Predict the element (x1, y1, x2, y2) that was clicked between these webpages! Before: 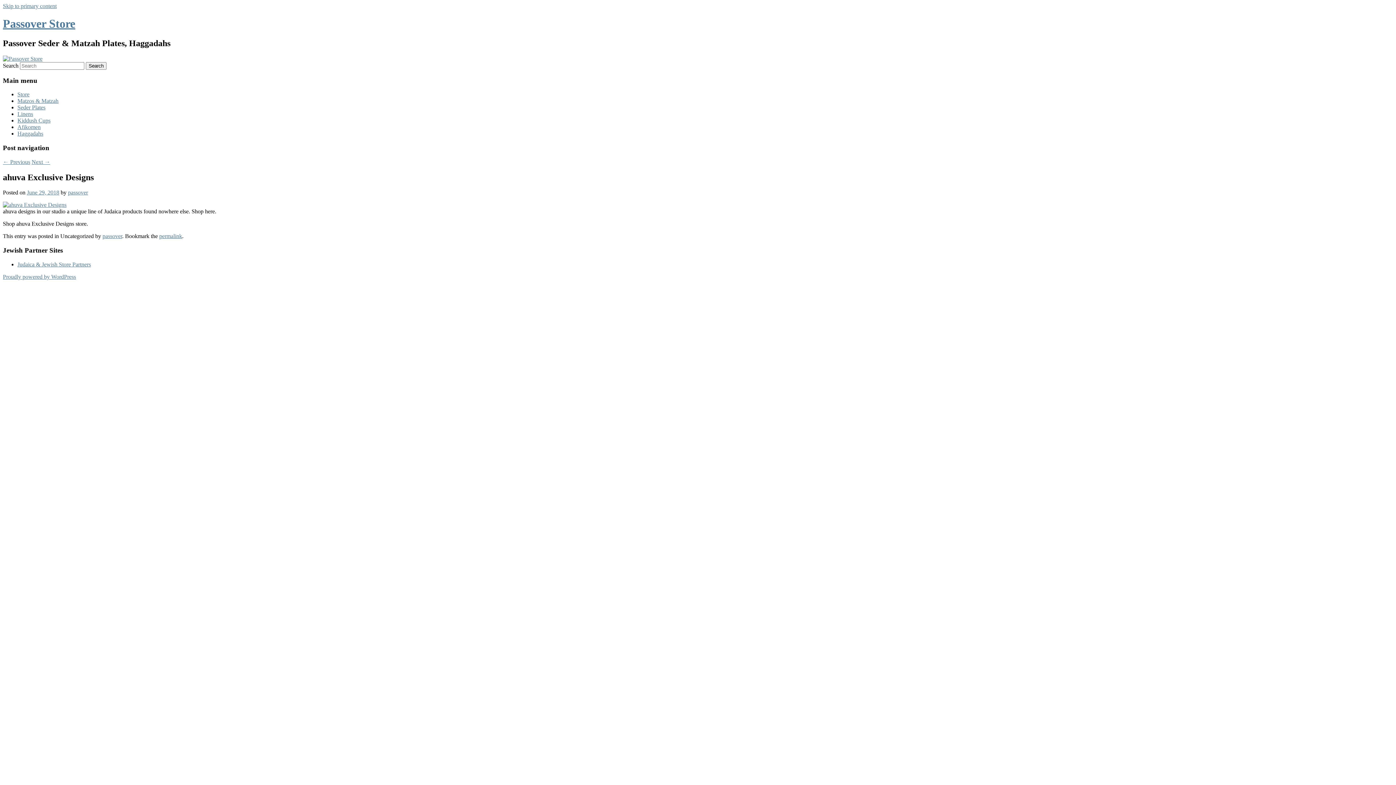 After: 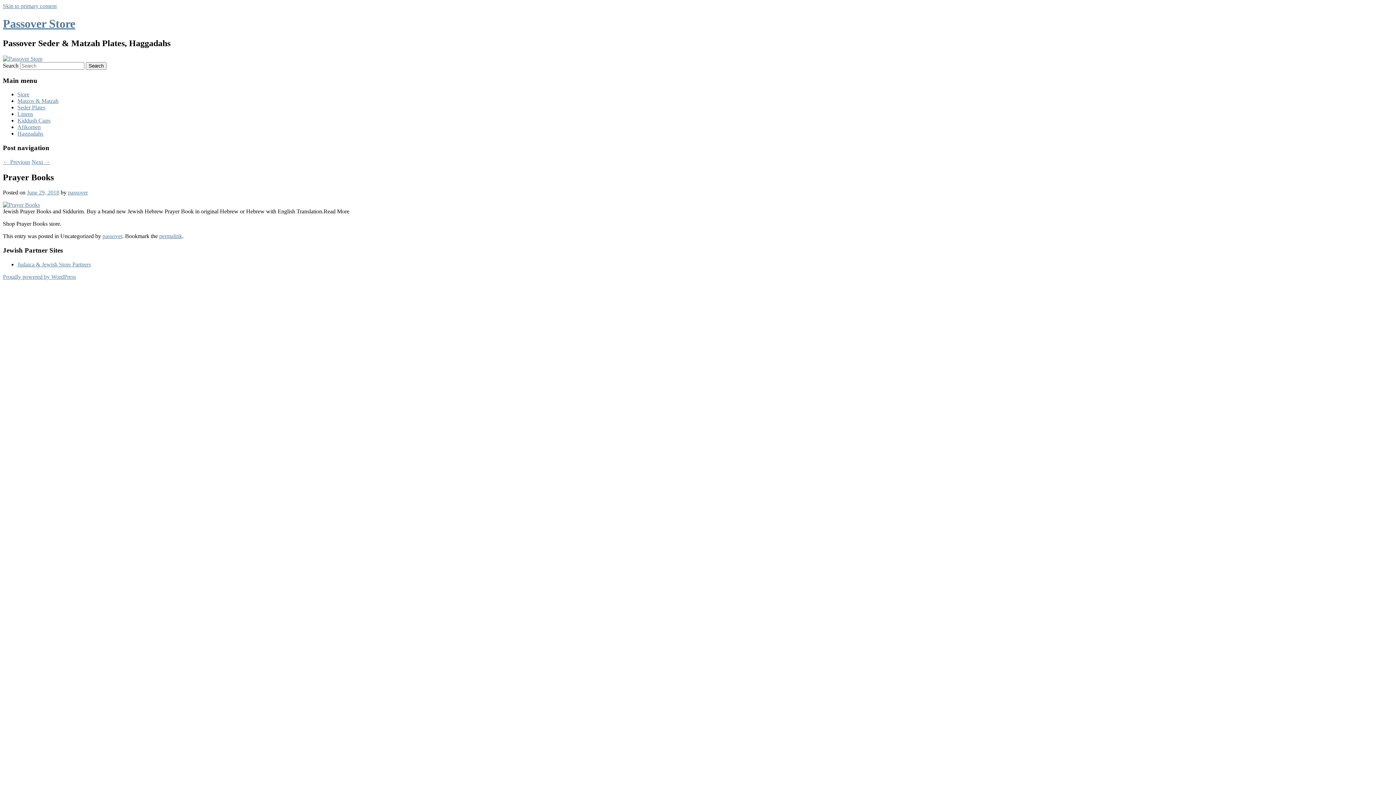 Action: bbox: (31, 158, 50, 164) label: Next →